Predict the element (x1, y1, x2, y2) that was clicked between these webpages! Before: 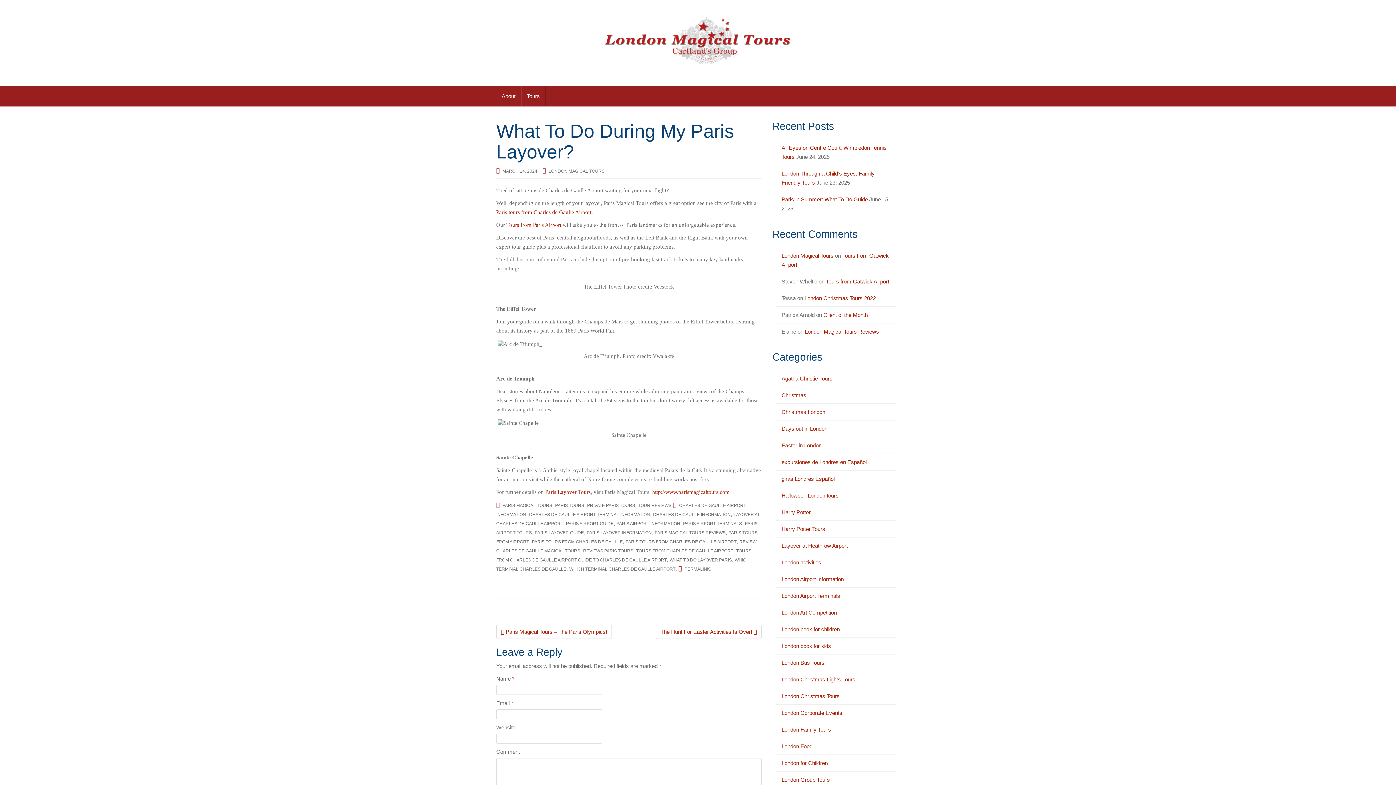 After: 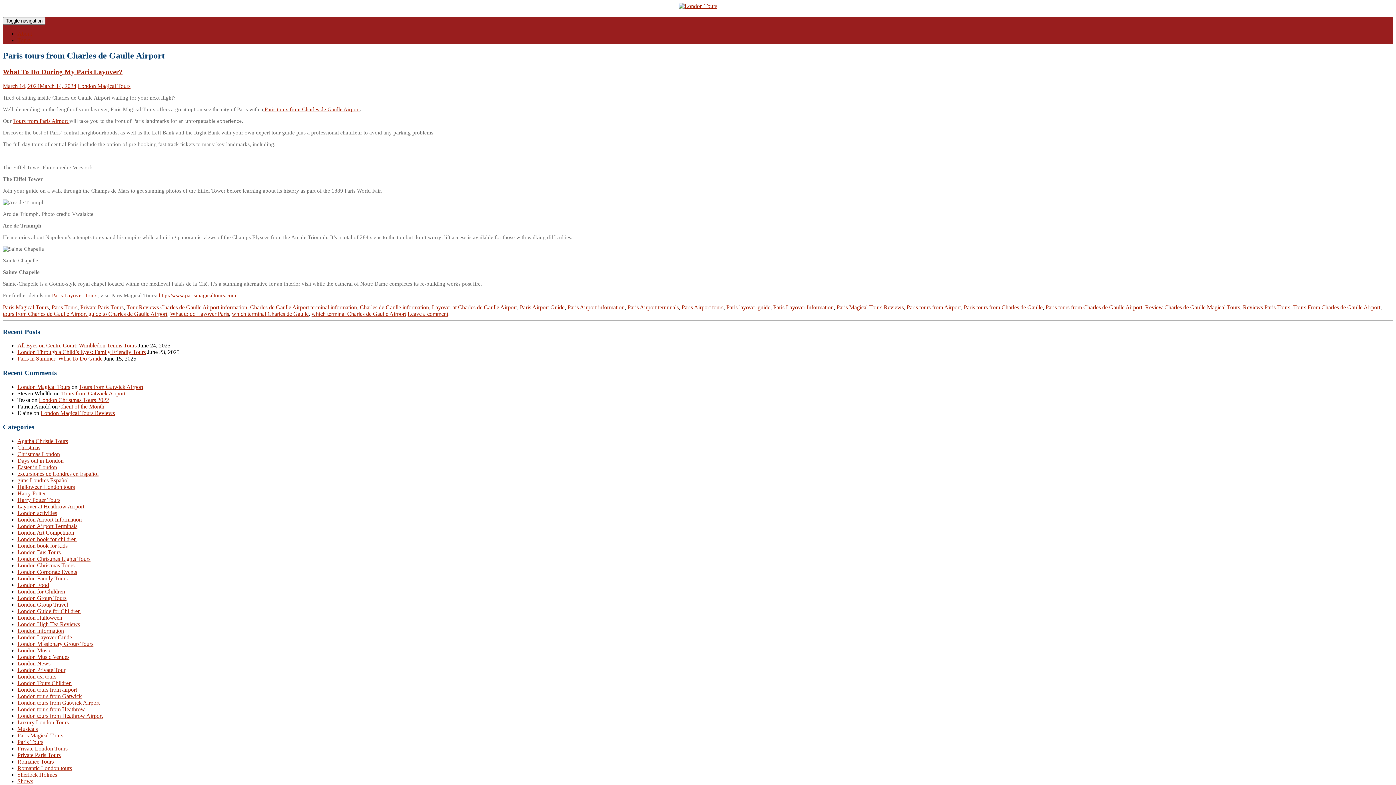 Action: bbox: (625, 539, 736, 544) label: PARIS TOURS FROM CHARLES DE GAULLE AIRPORT